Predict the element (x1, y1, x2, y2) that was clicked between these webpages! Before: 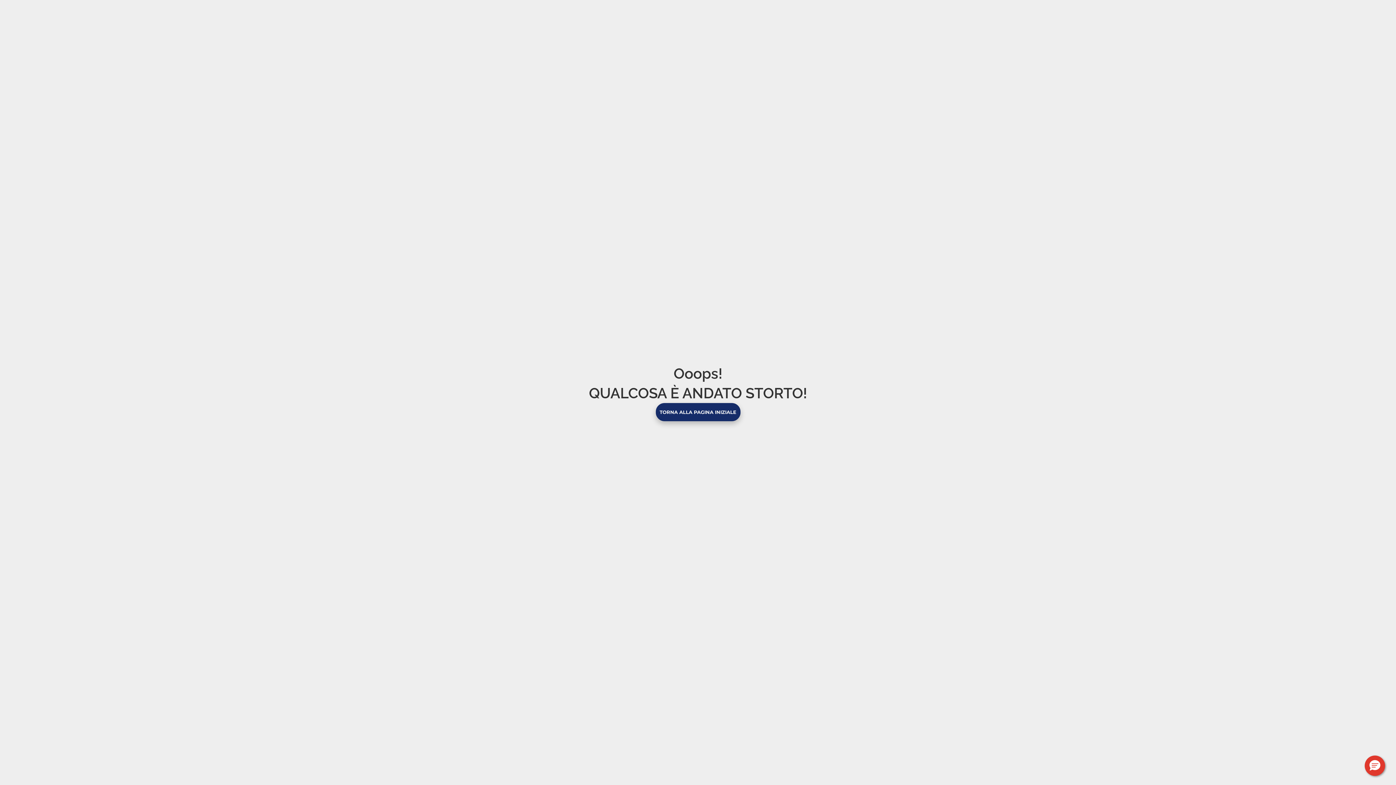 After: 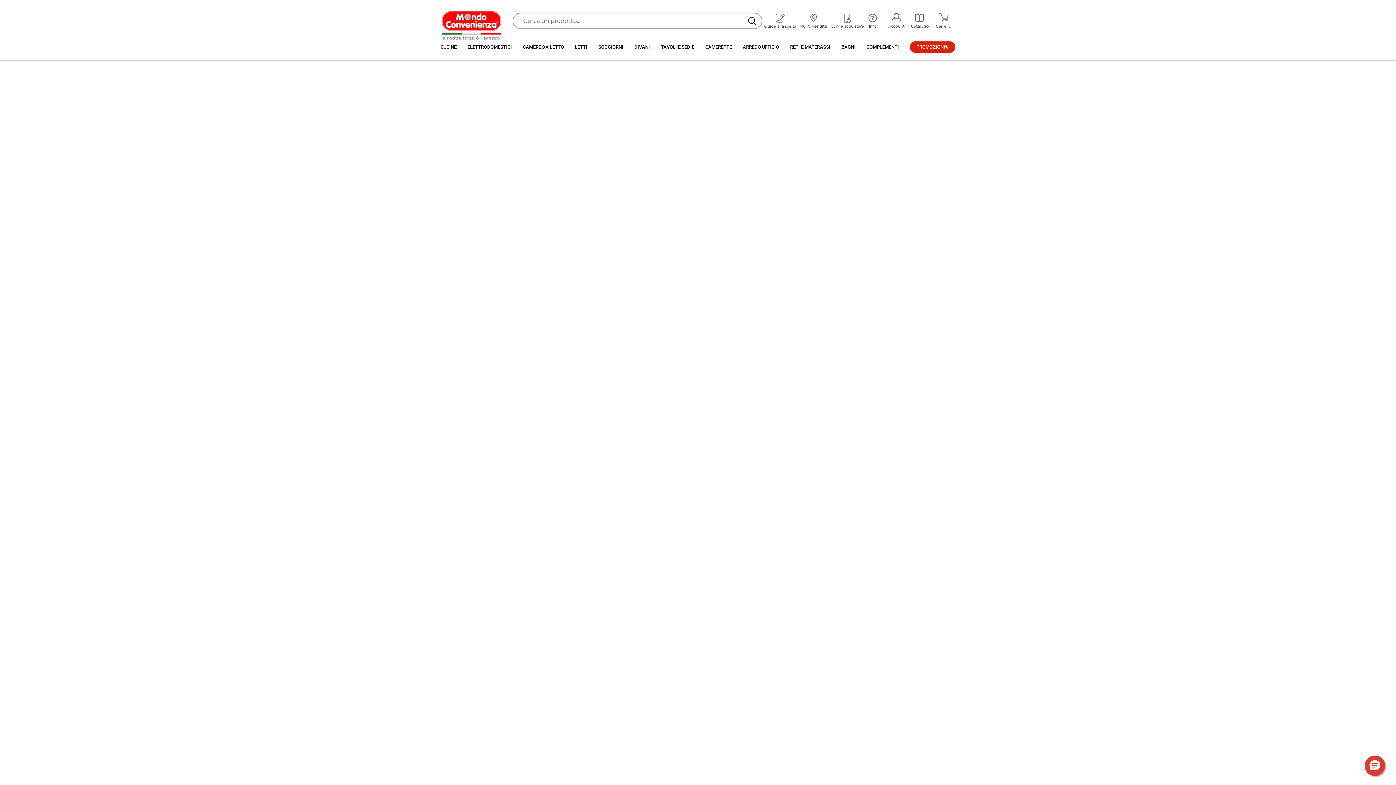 Action: bbox: (655, 403, 740, 421) label: TORNA ALLA PAGINA INIZIALE